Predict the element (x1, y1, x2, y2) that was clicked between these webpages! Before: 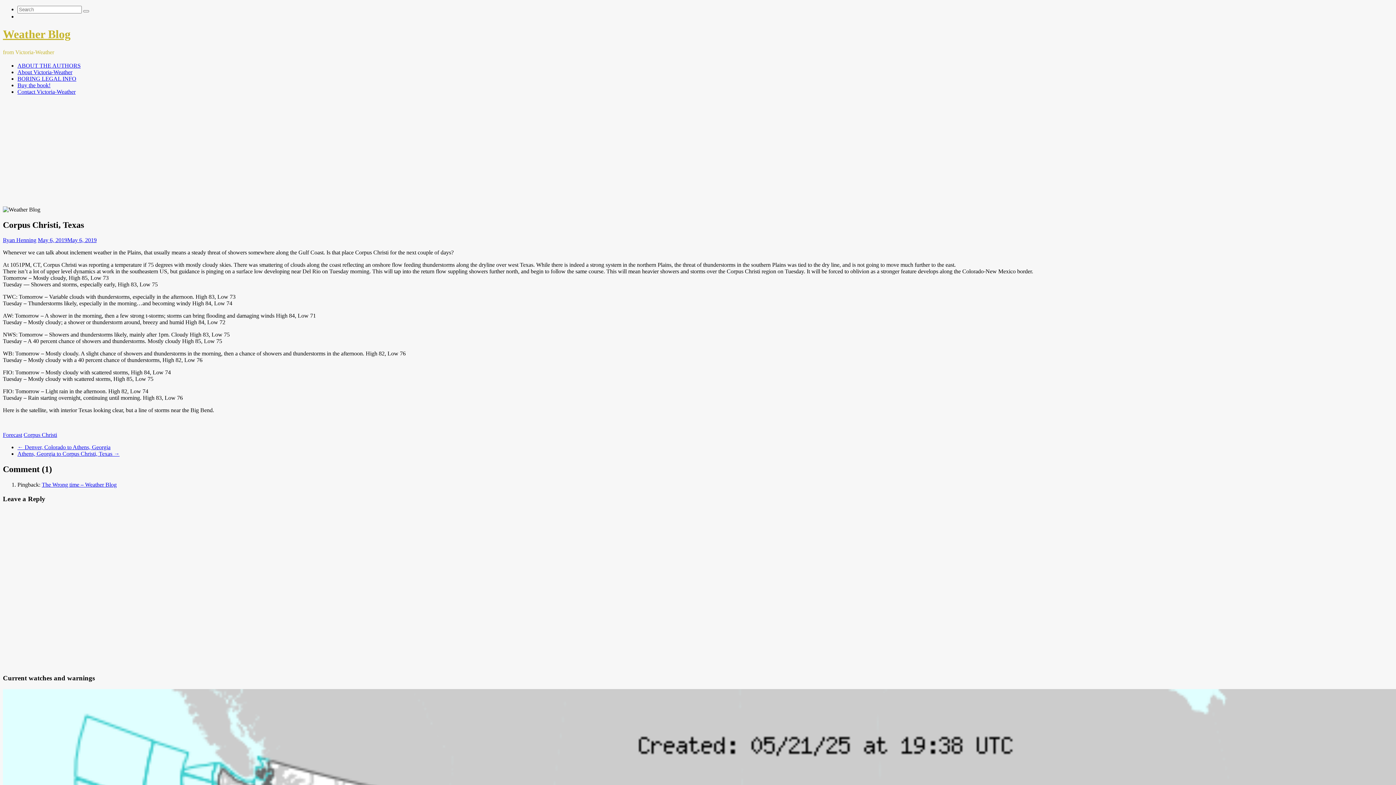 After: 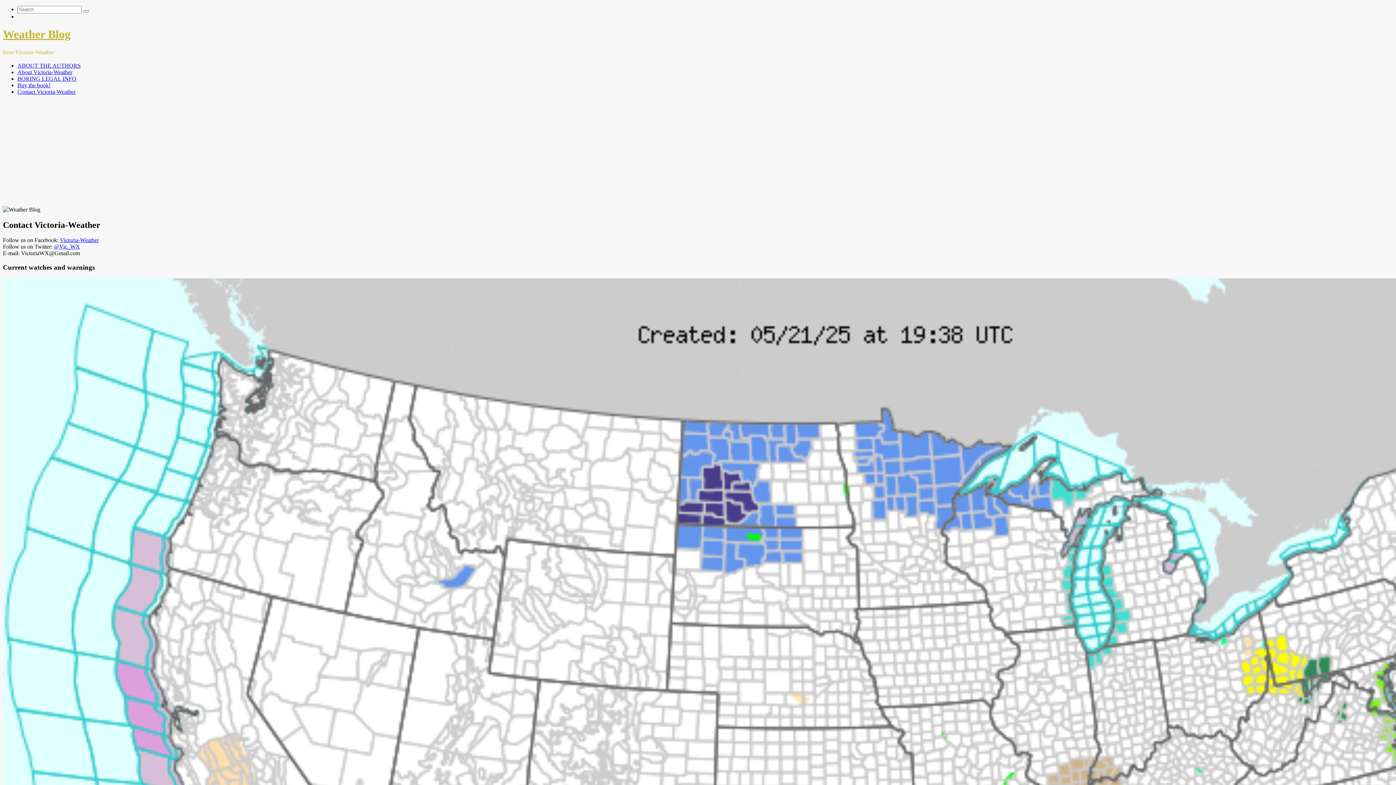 Action: bbox: (17, 88, 75, 94) label: Contact Victoria-Weather